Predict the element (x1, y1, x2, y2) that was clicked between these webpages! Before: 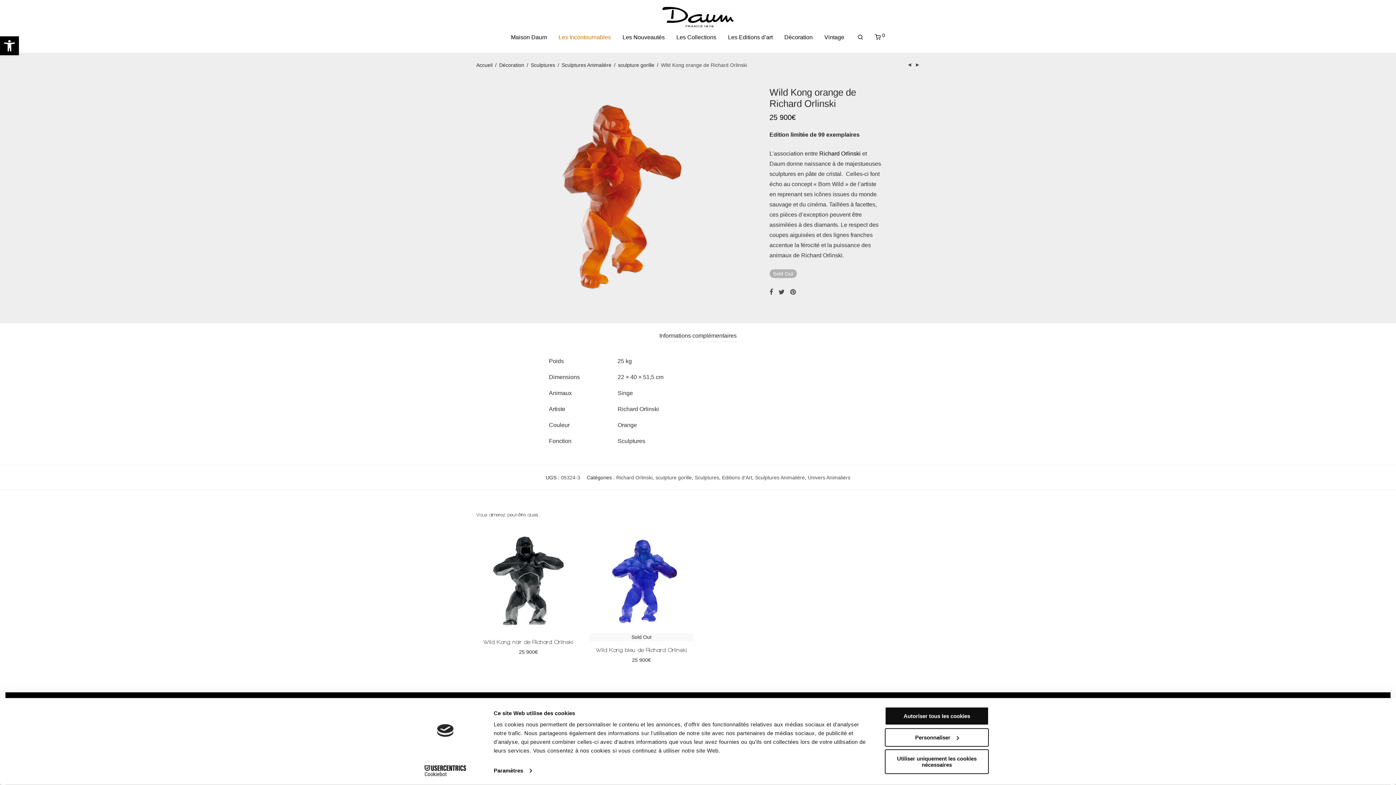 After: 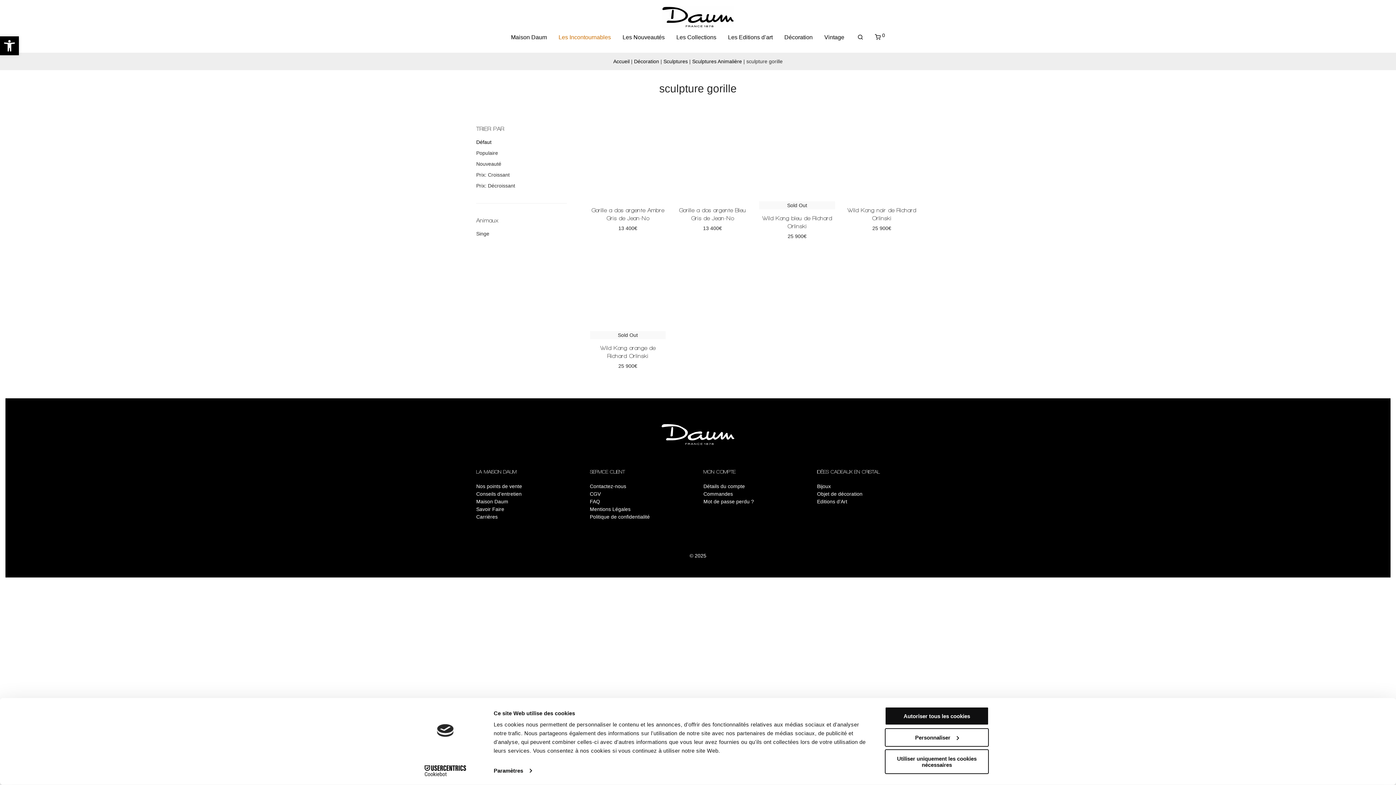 Action: label: sculpture gorille bbox: (618, 59, 654, 69)